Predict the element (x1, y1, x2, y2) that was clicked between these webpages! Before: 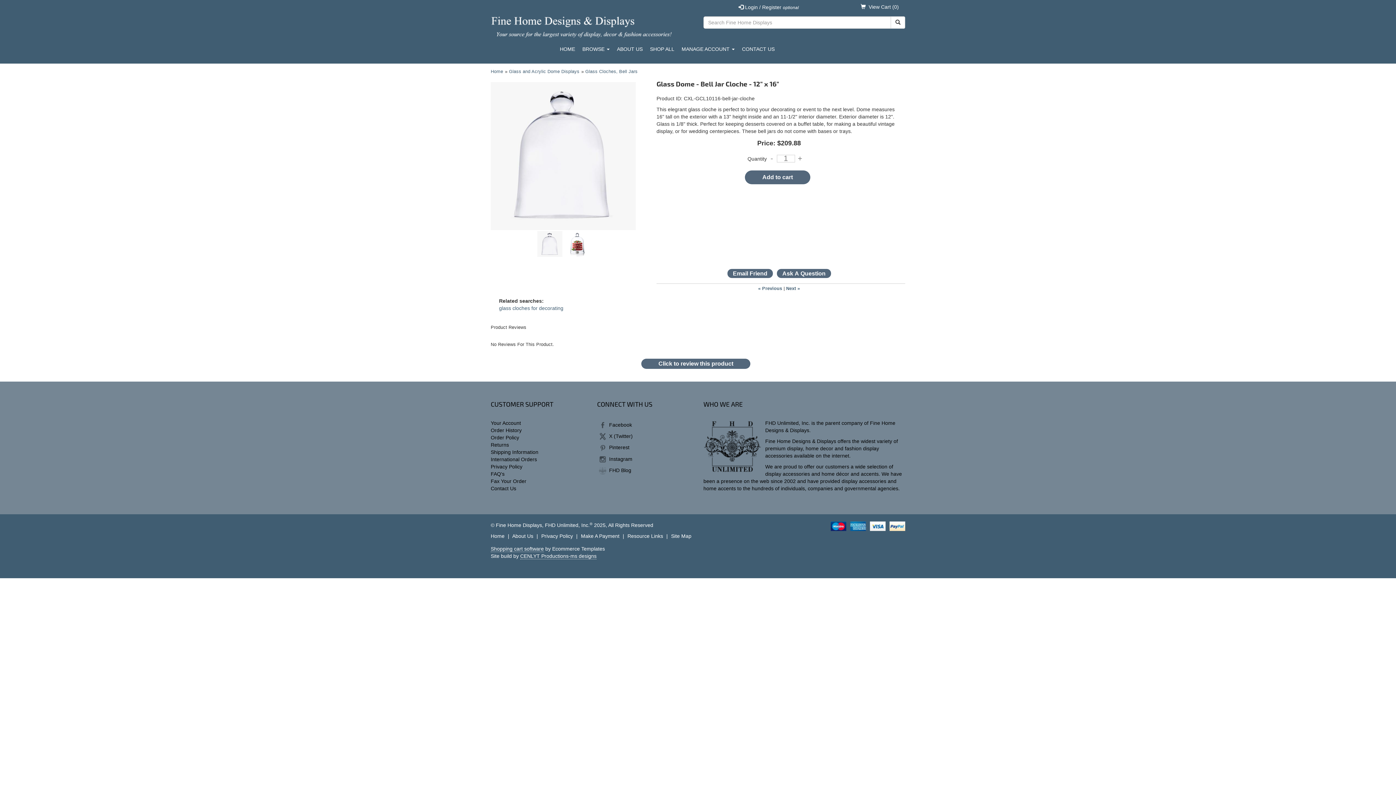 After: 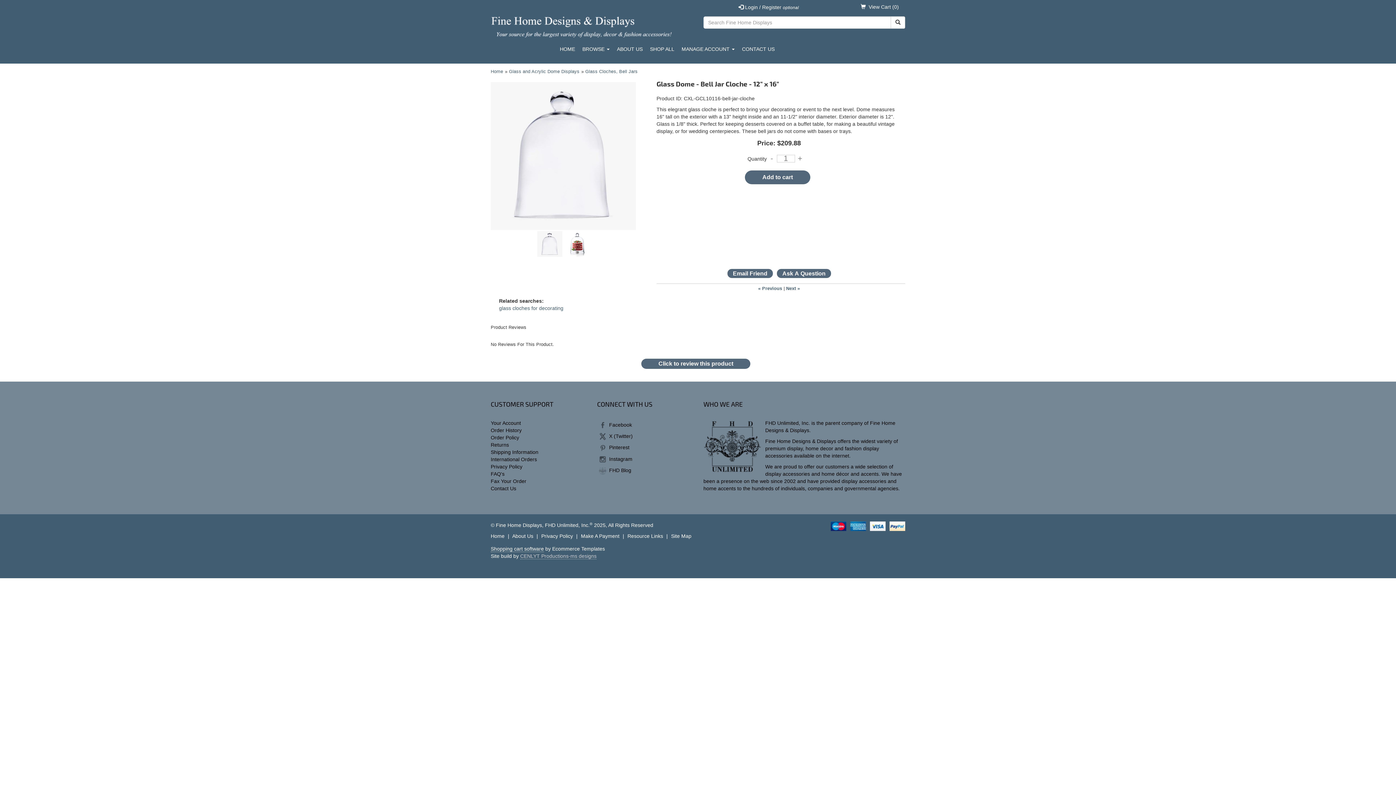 Action: label: CENLYT Productions-ms designs bbox: (520, 553, 596, 559)